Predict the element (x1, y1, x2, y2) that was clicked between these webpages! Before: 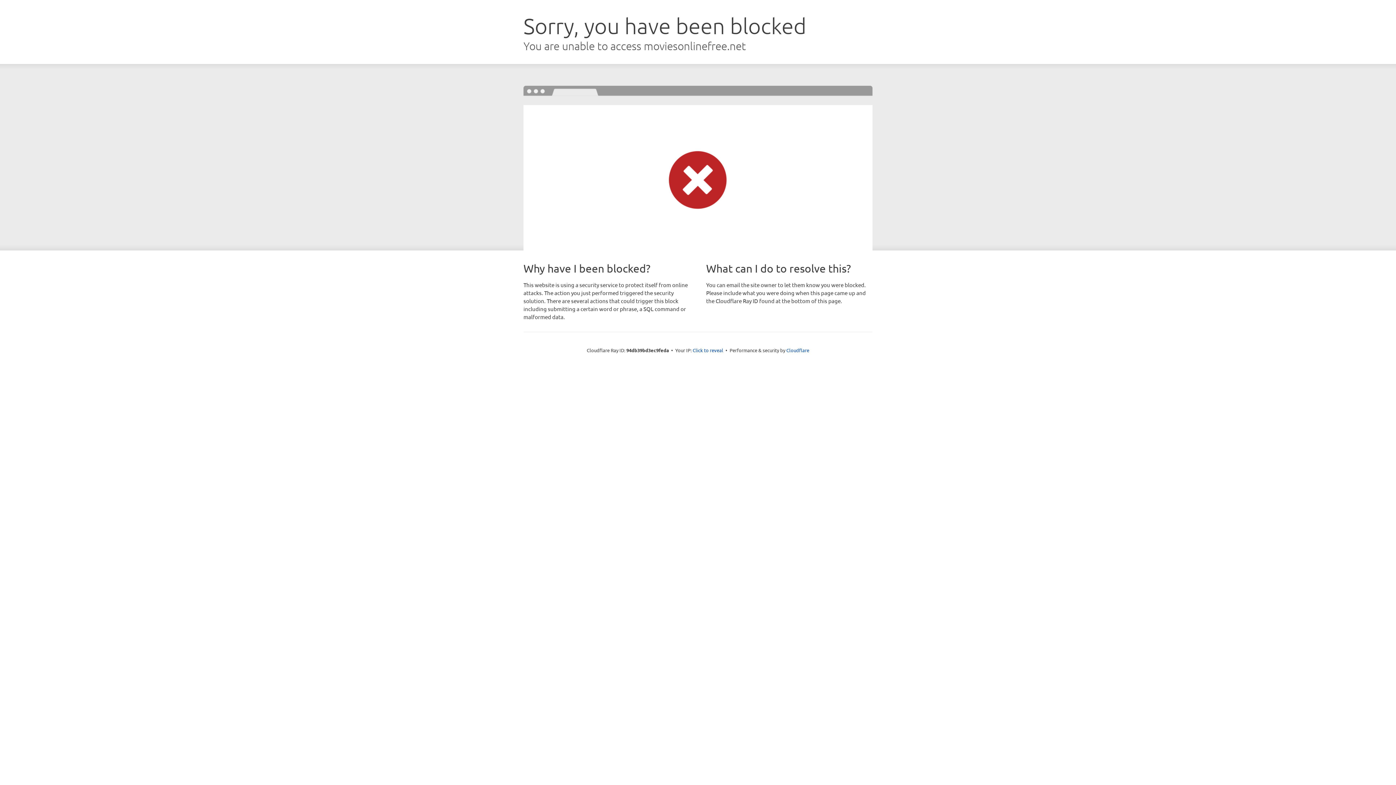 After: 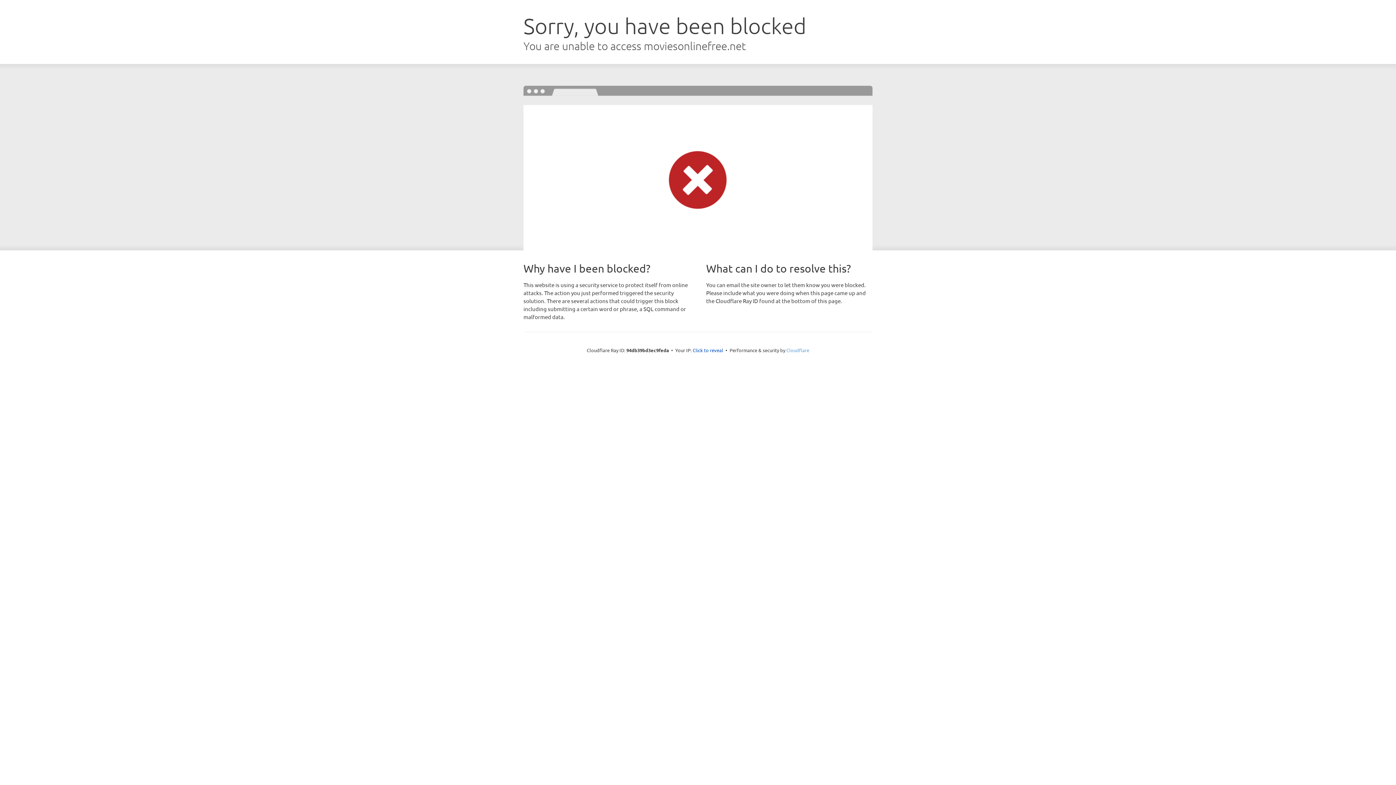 Action: bbox: (786, 347, 809, 353) label: Cloudflare